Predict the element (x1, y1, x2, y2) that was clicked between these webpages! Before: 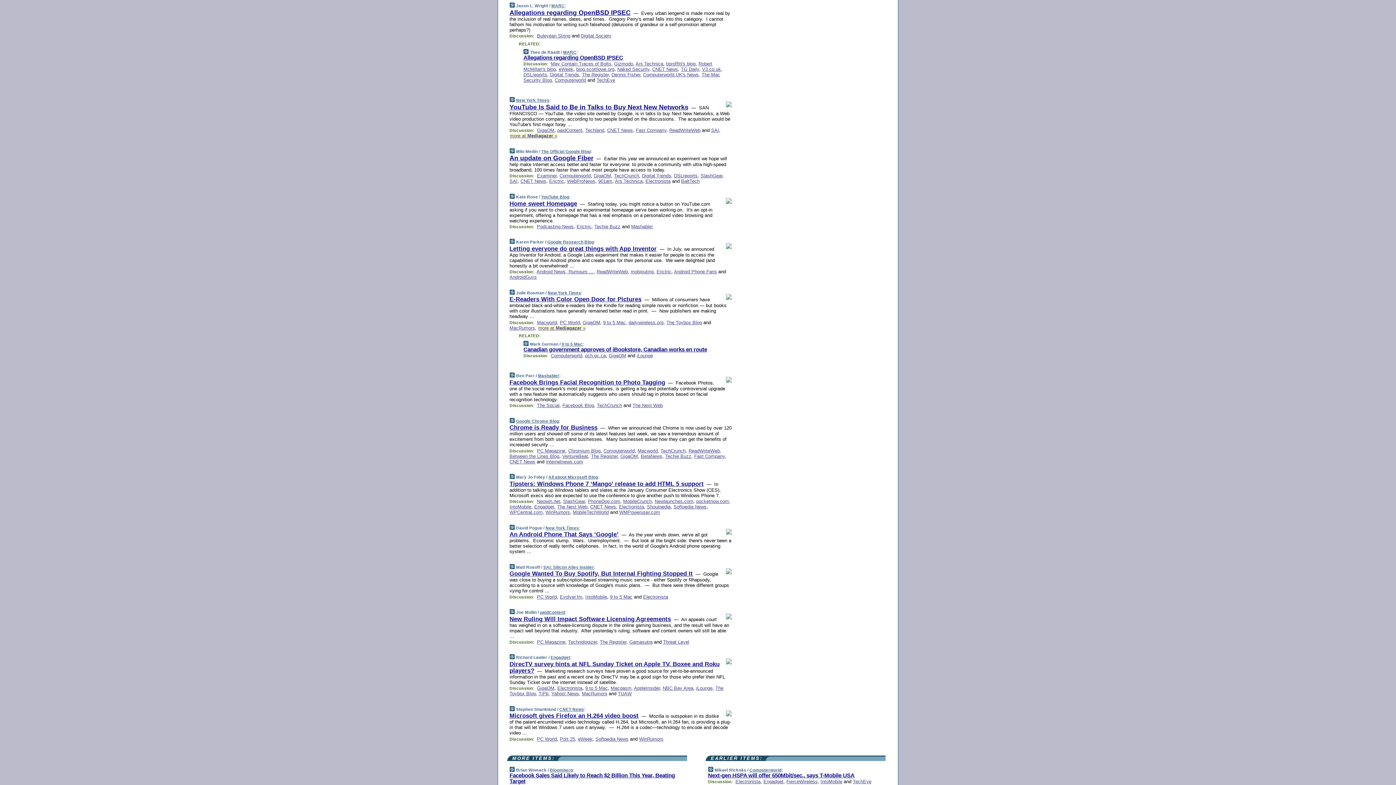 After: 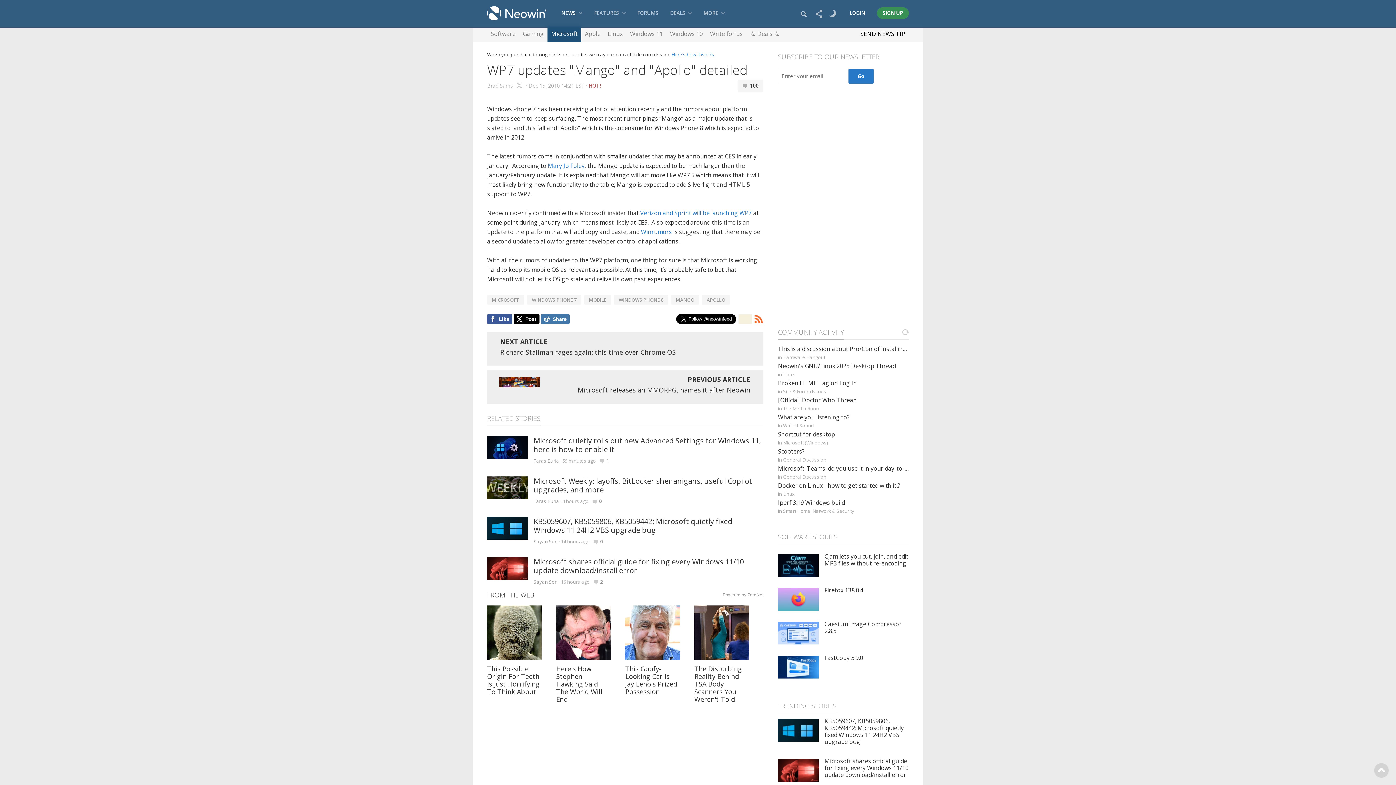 Action: bbox: (537, 498, 560, 504) label: Neowin.net